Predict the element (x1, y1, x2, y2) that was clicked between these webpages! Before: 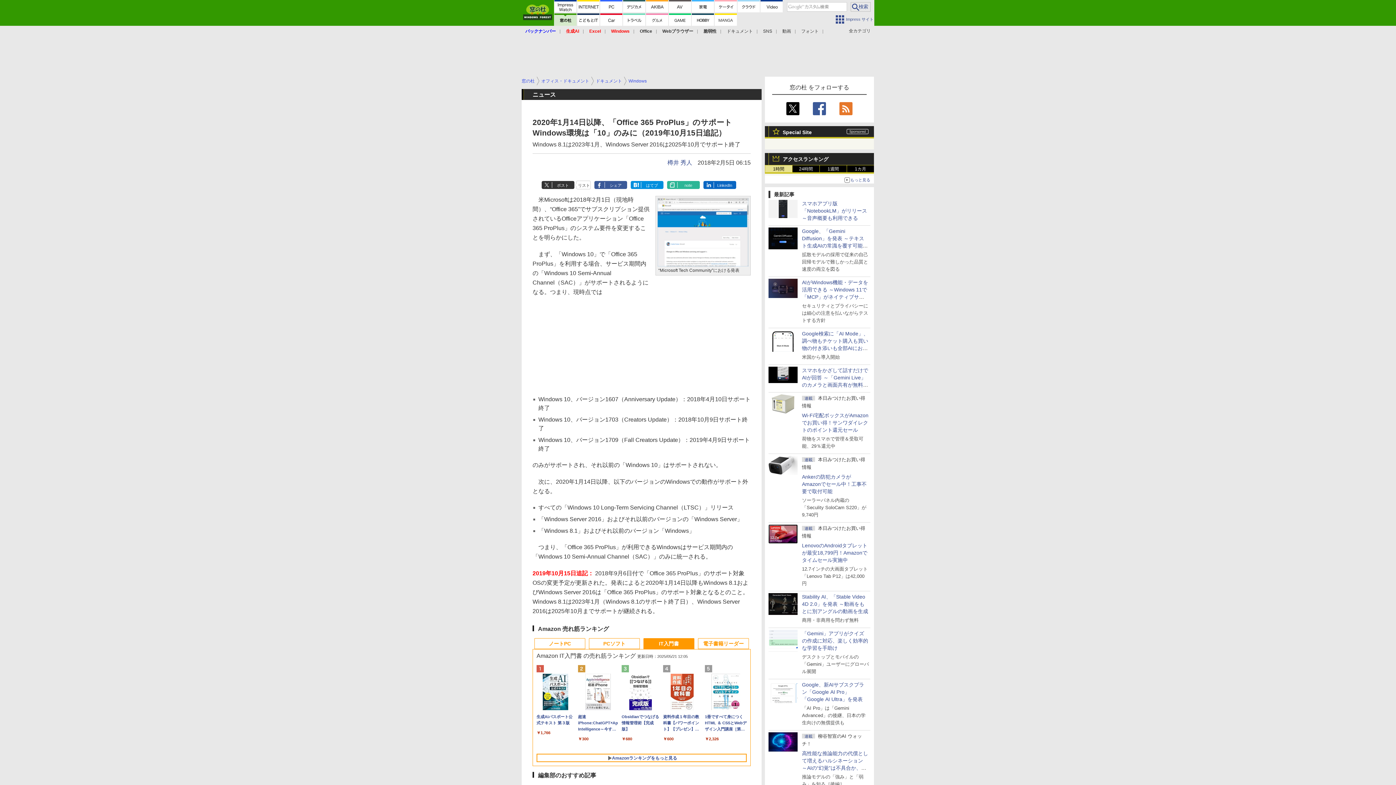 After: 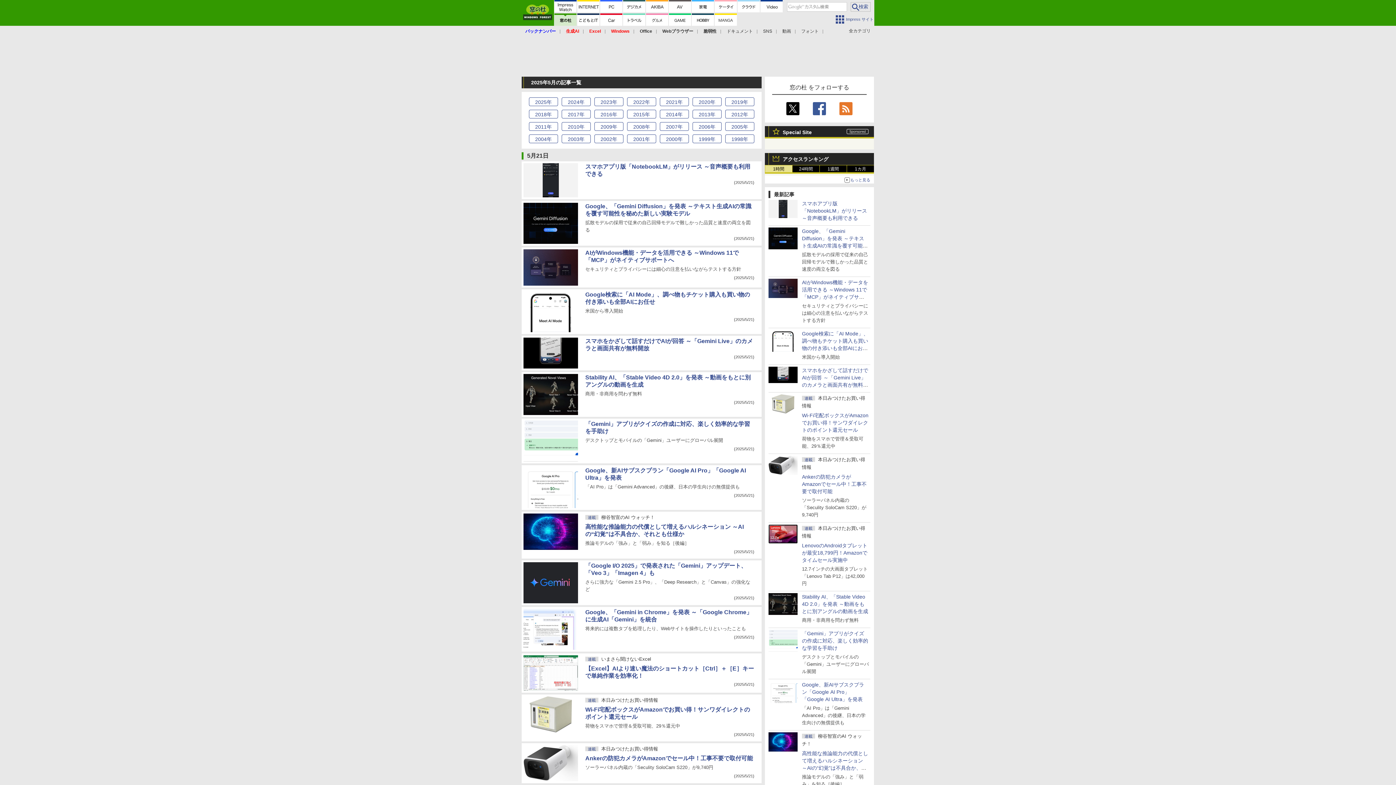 Action: bbox: (525, 28, 556, 33) label: バックナンバー